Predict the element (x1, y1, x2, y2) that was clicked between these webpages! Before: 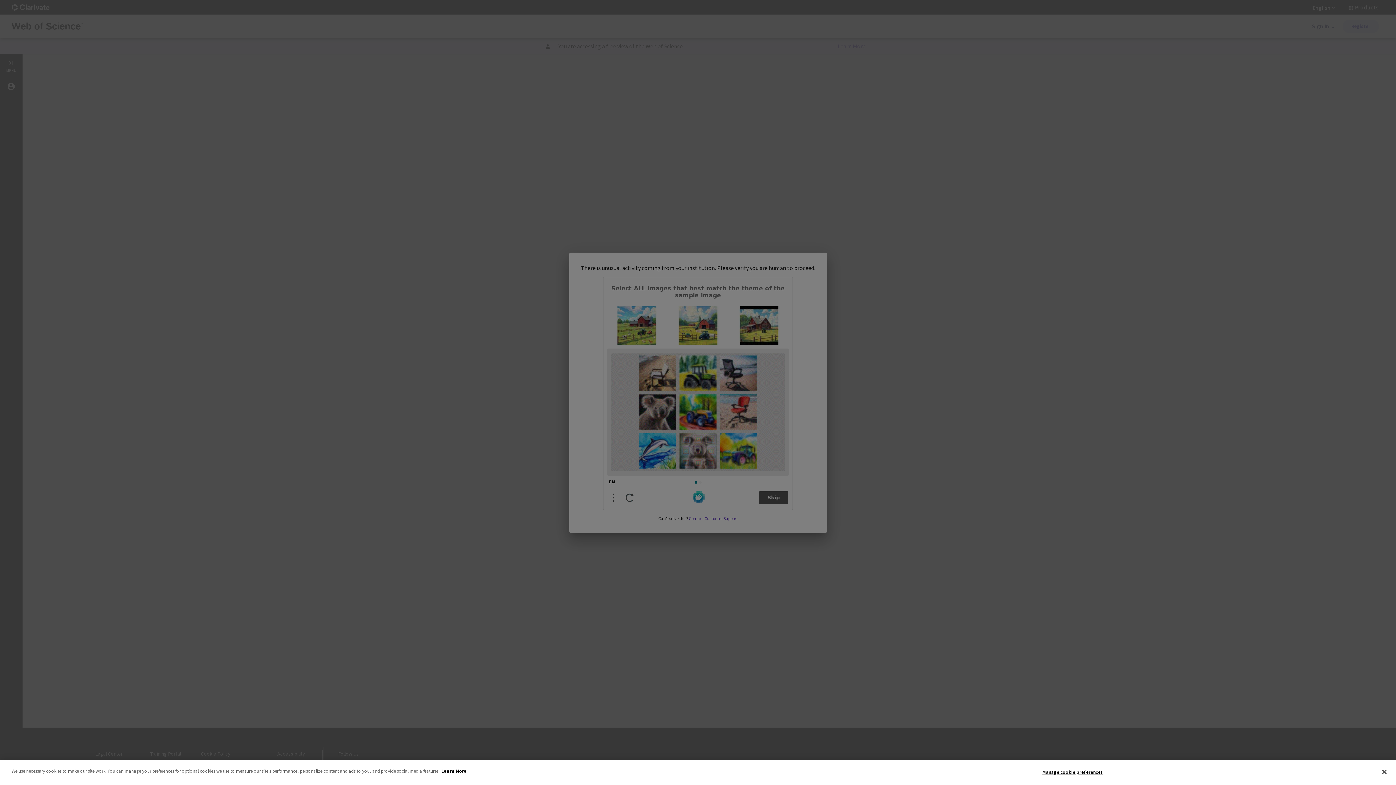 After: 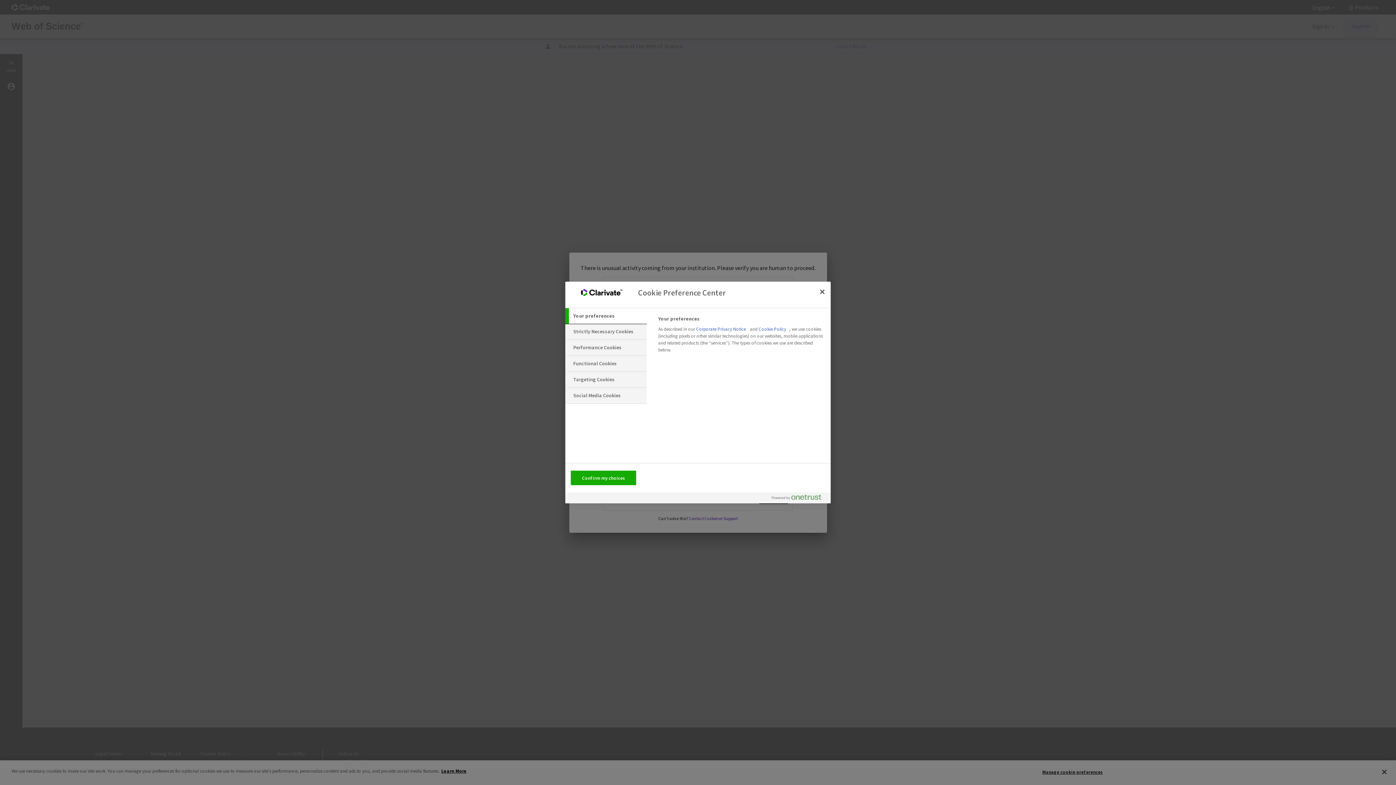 Action: label: Manage cookie preferences bbox: (1042, 765, 1103, 779)